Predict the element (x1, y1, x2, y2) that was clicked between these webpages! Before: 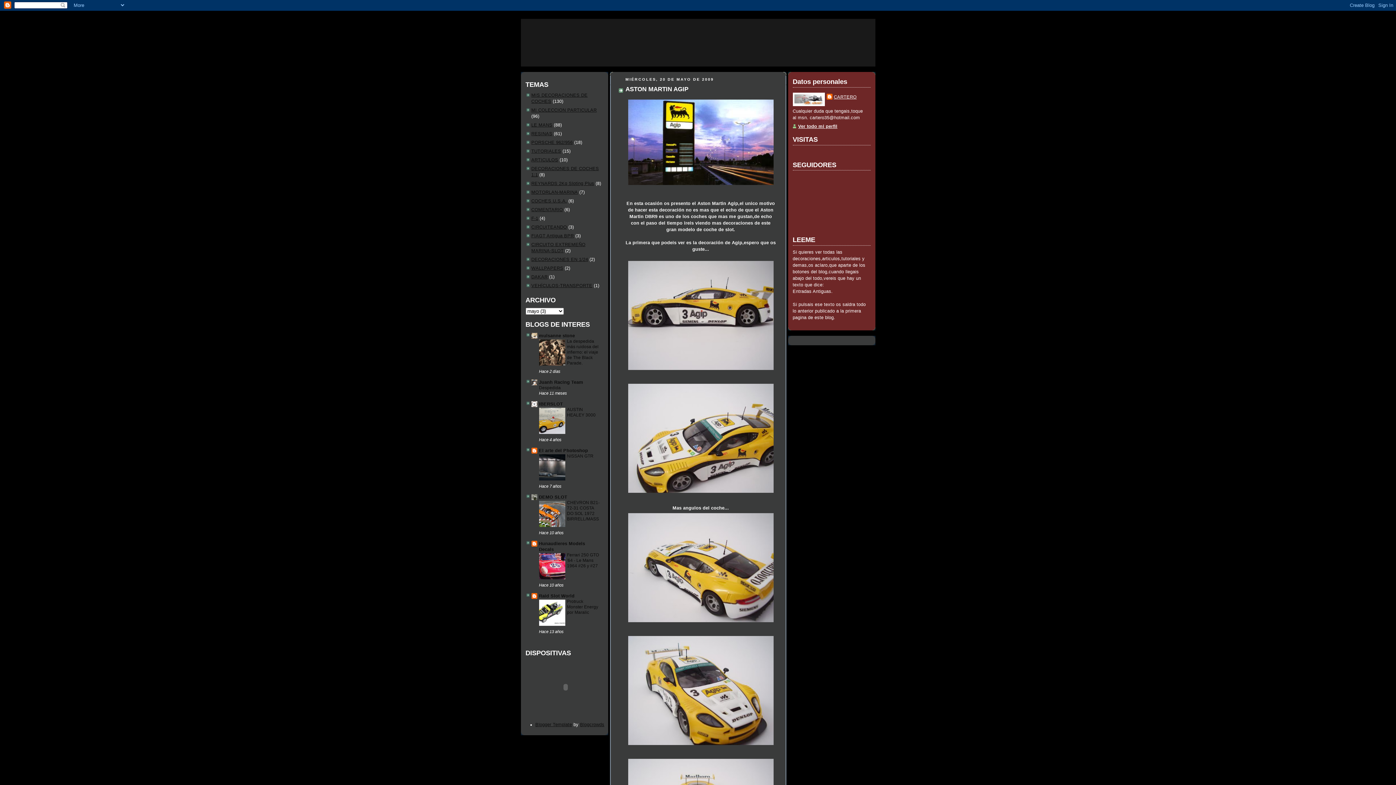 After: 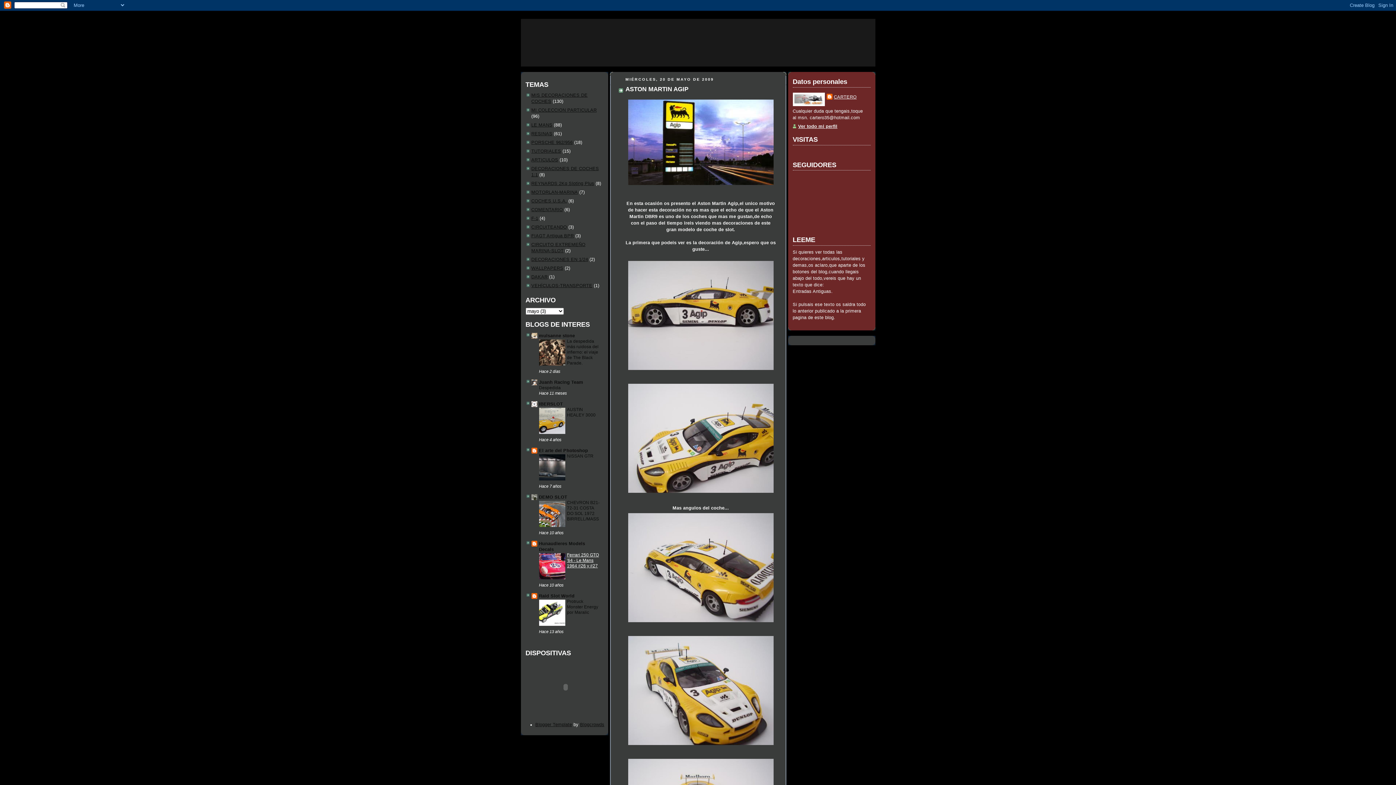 Action: label: Ferrari 250 GTO '64 - Le Mans 1964 #26 y #27 bbox: (567, 552, 599, 568)